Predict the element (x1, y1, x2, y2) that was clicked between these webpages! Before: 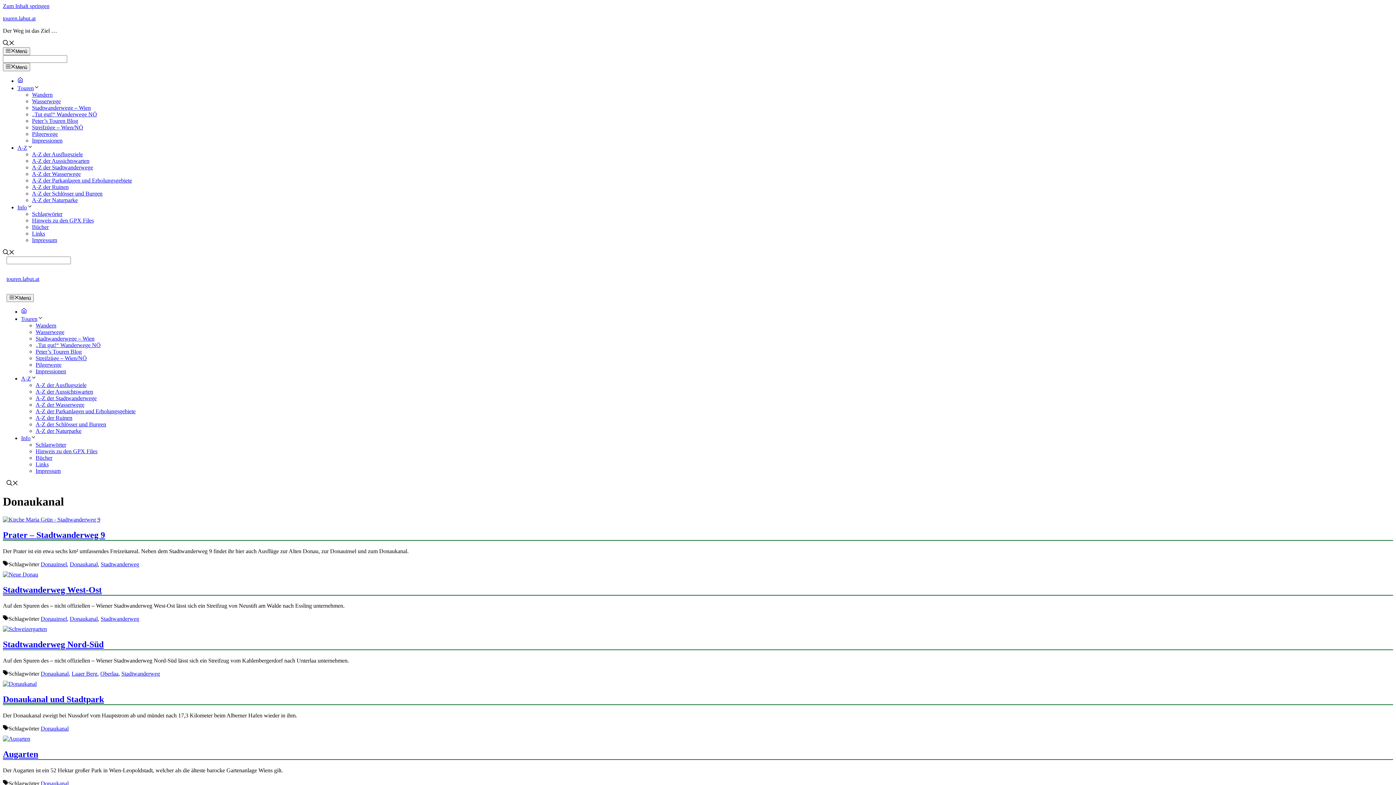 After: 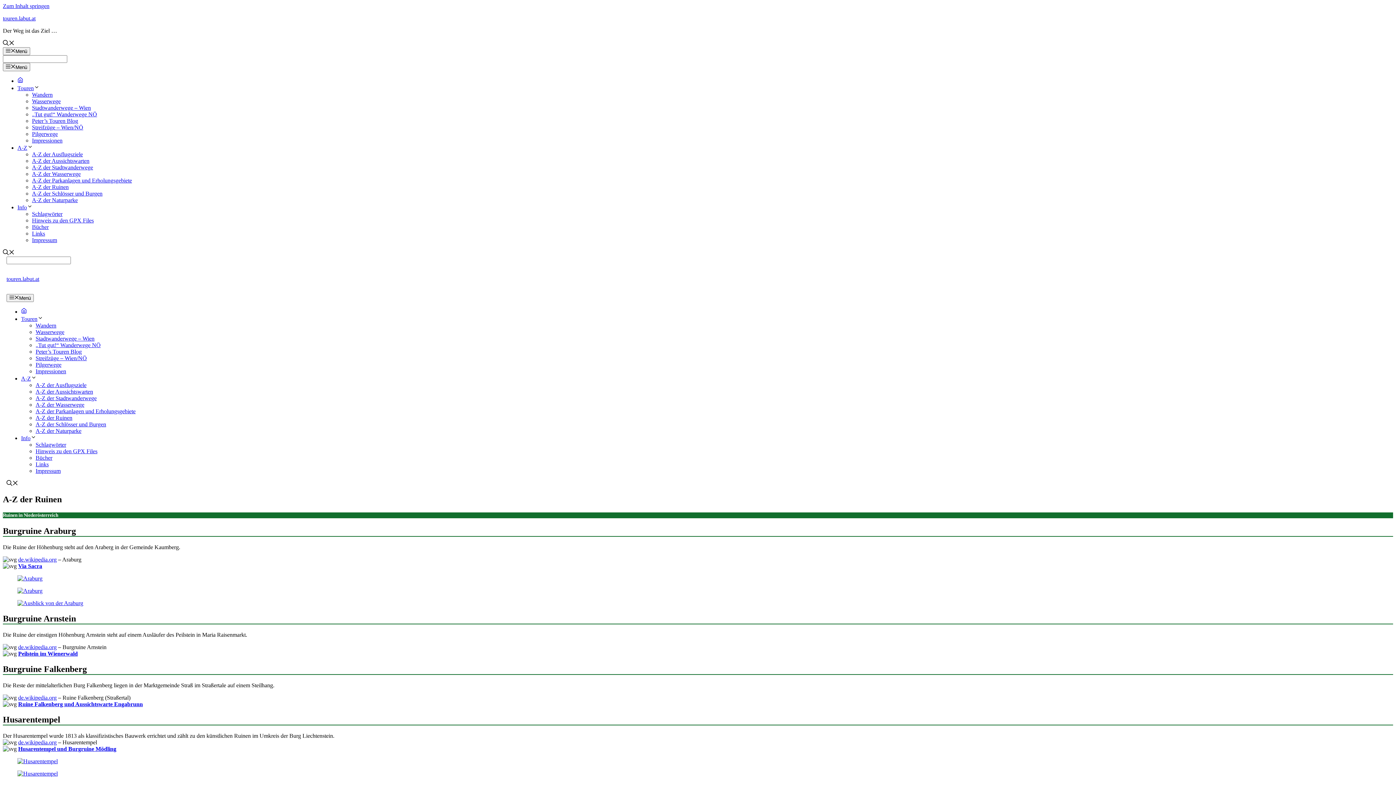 Action: bbox: (35, 414, 72, 421) label: A-Z der Ruinen